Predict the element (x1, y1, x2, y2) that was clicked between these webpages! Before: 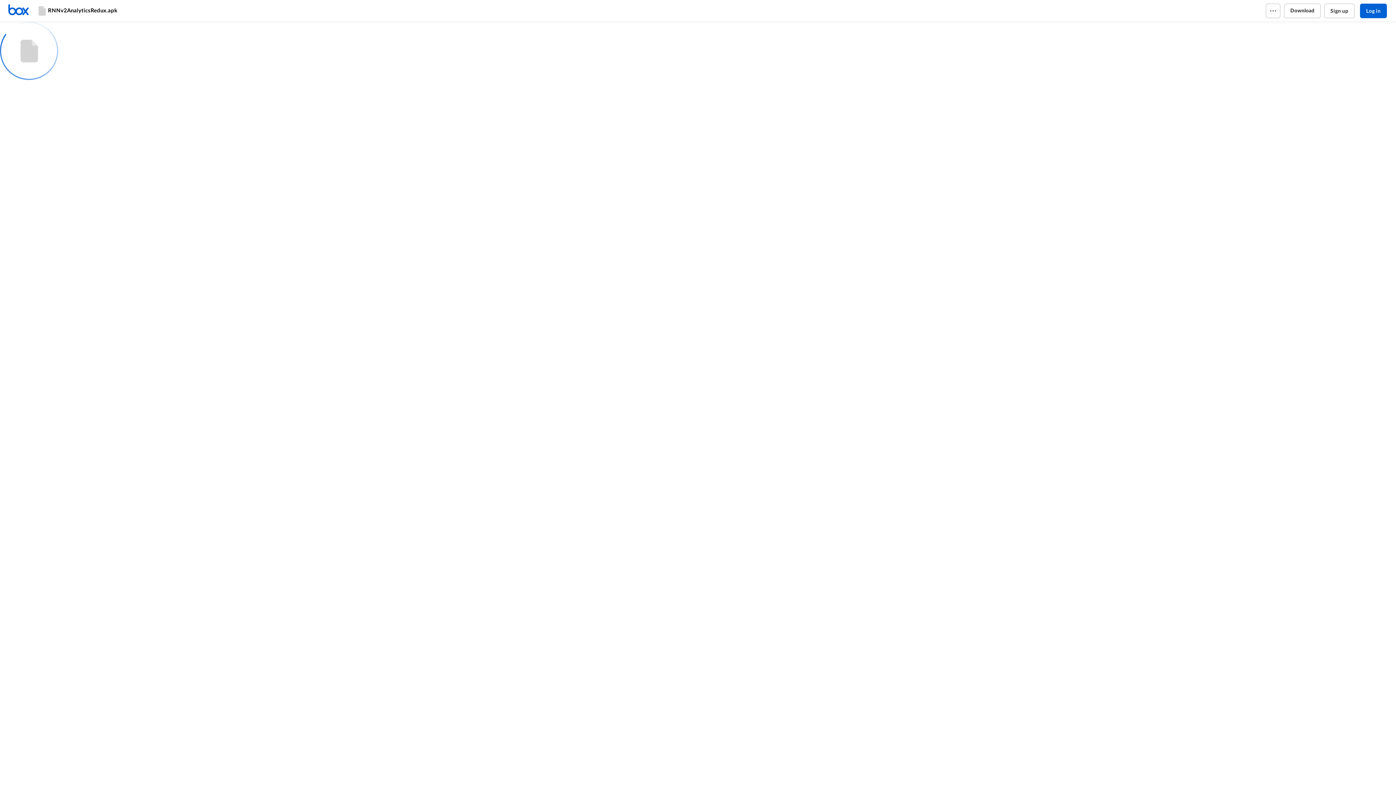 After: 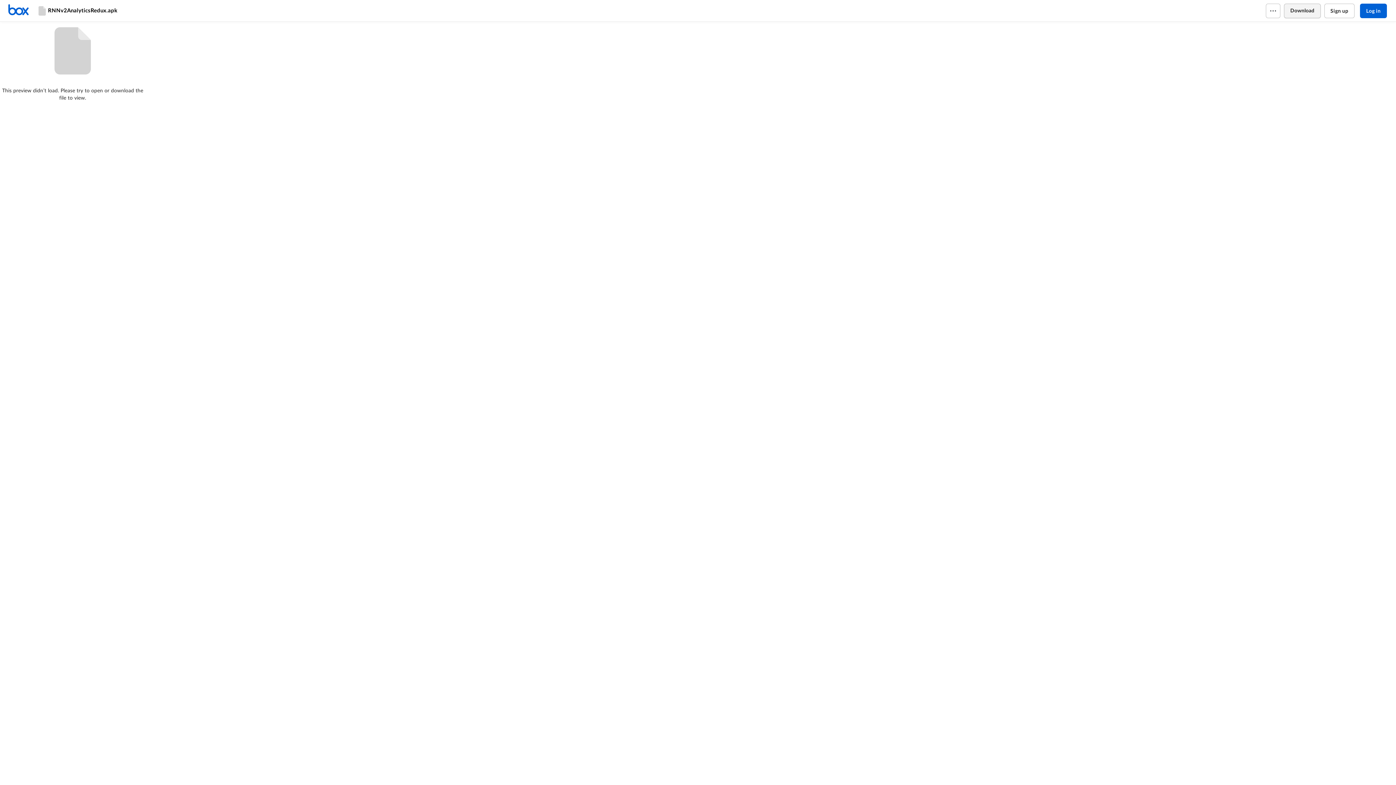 Action: bbox: (1284, 3, 1320, 18) label: Download